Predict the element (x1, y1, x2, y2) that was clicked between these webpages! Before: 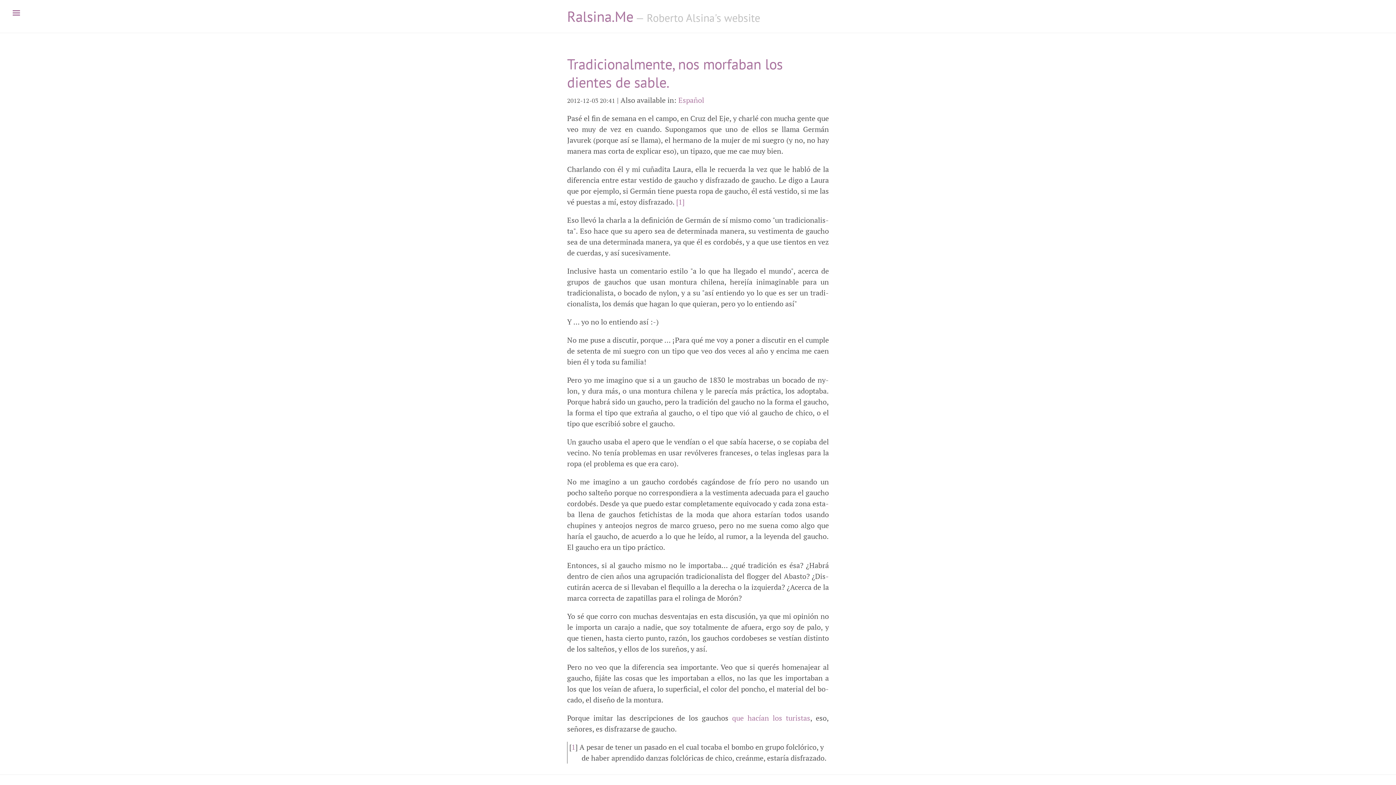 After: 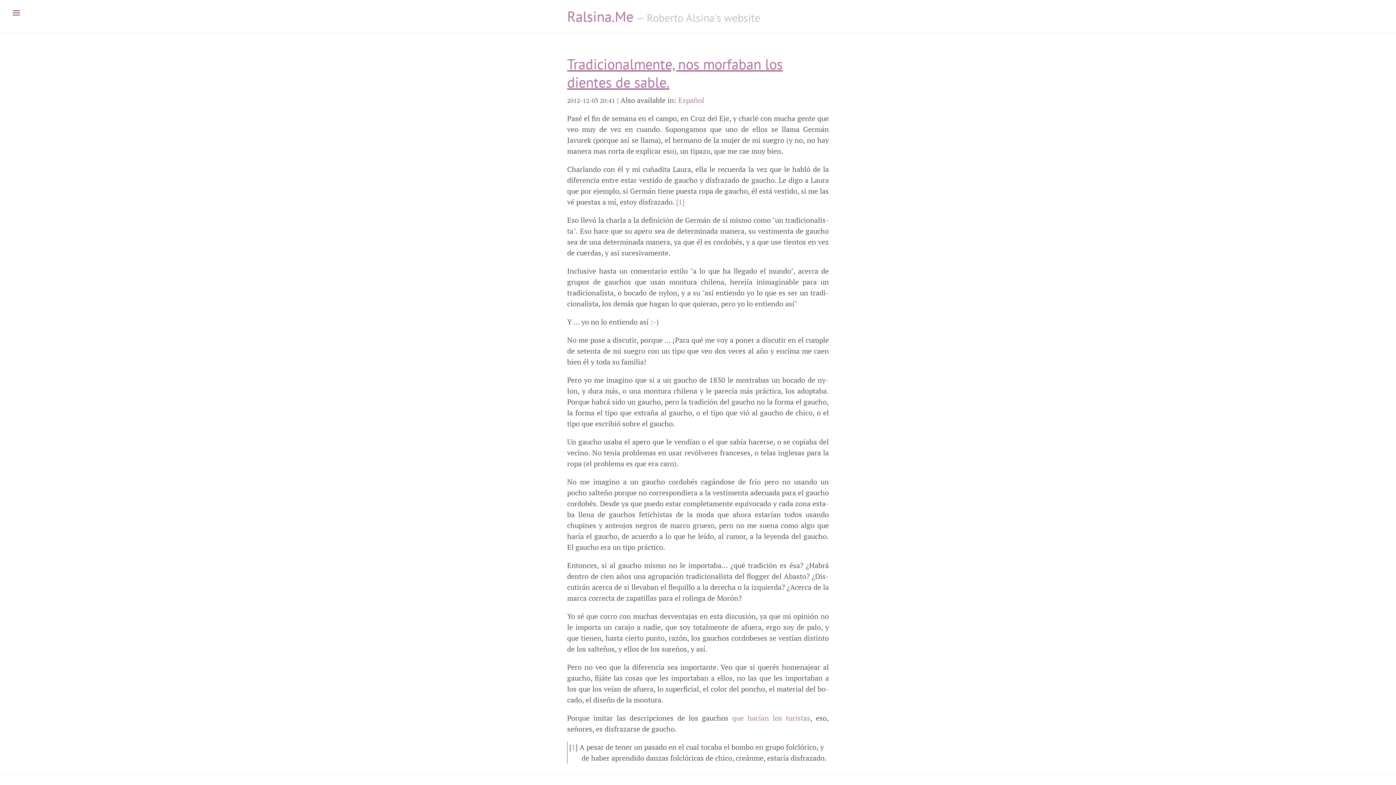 Action: bbox: (567, 54, 782, 91) label: Tradicionalmente, nos morfaban los dientes de sable.